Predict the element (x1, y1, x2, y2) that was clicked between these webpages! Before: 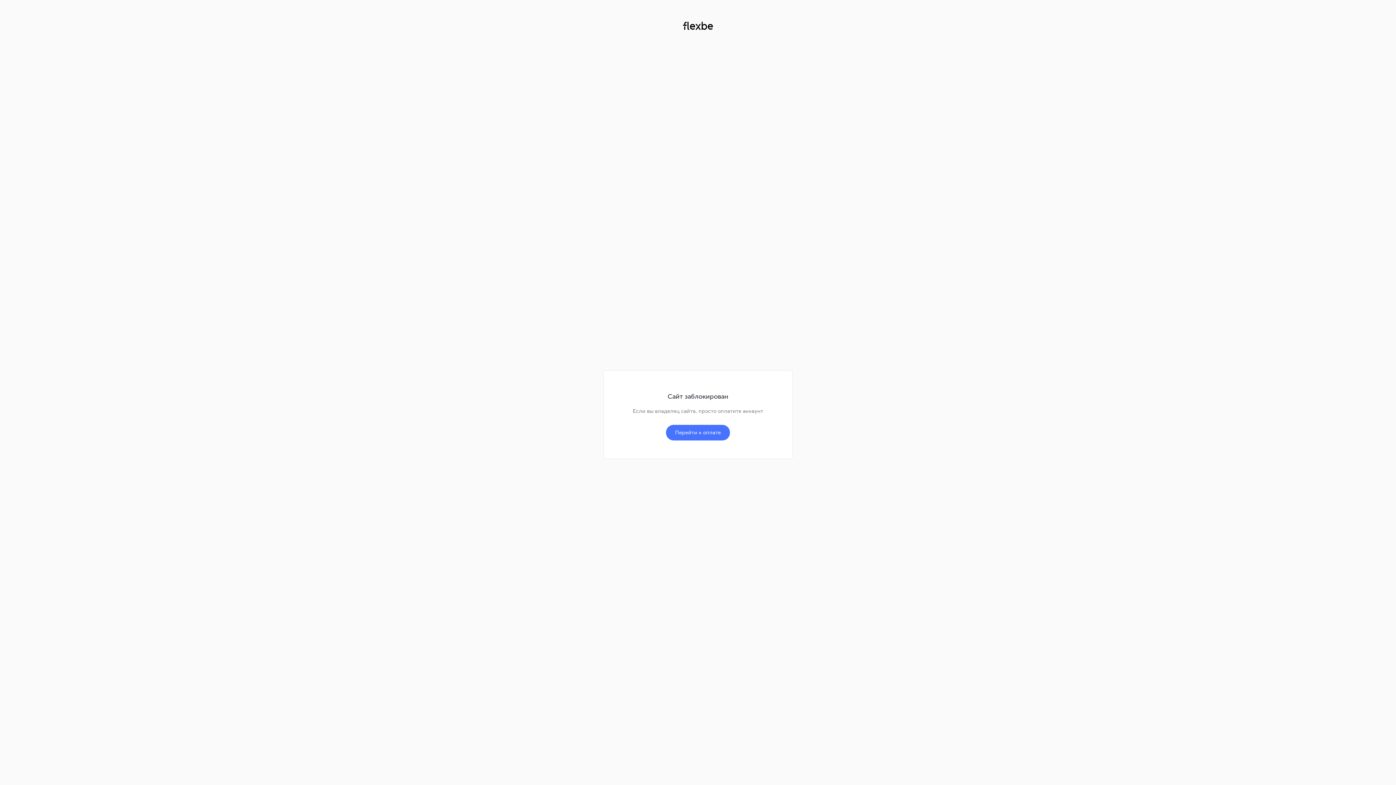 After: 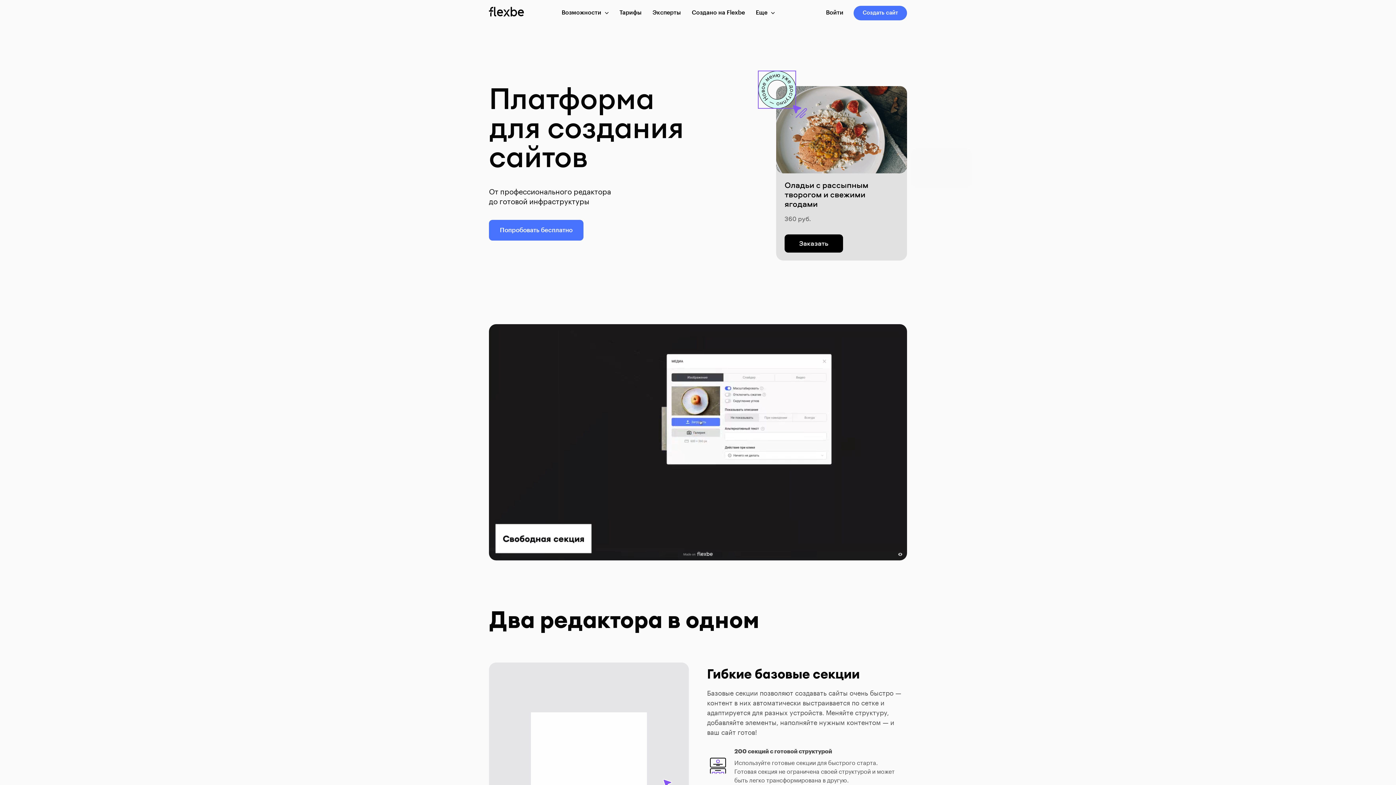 Action: bbox: (683, 21, 713, 32)